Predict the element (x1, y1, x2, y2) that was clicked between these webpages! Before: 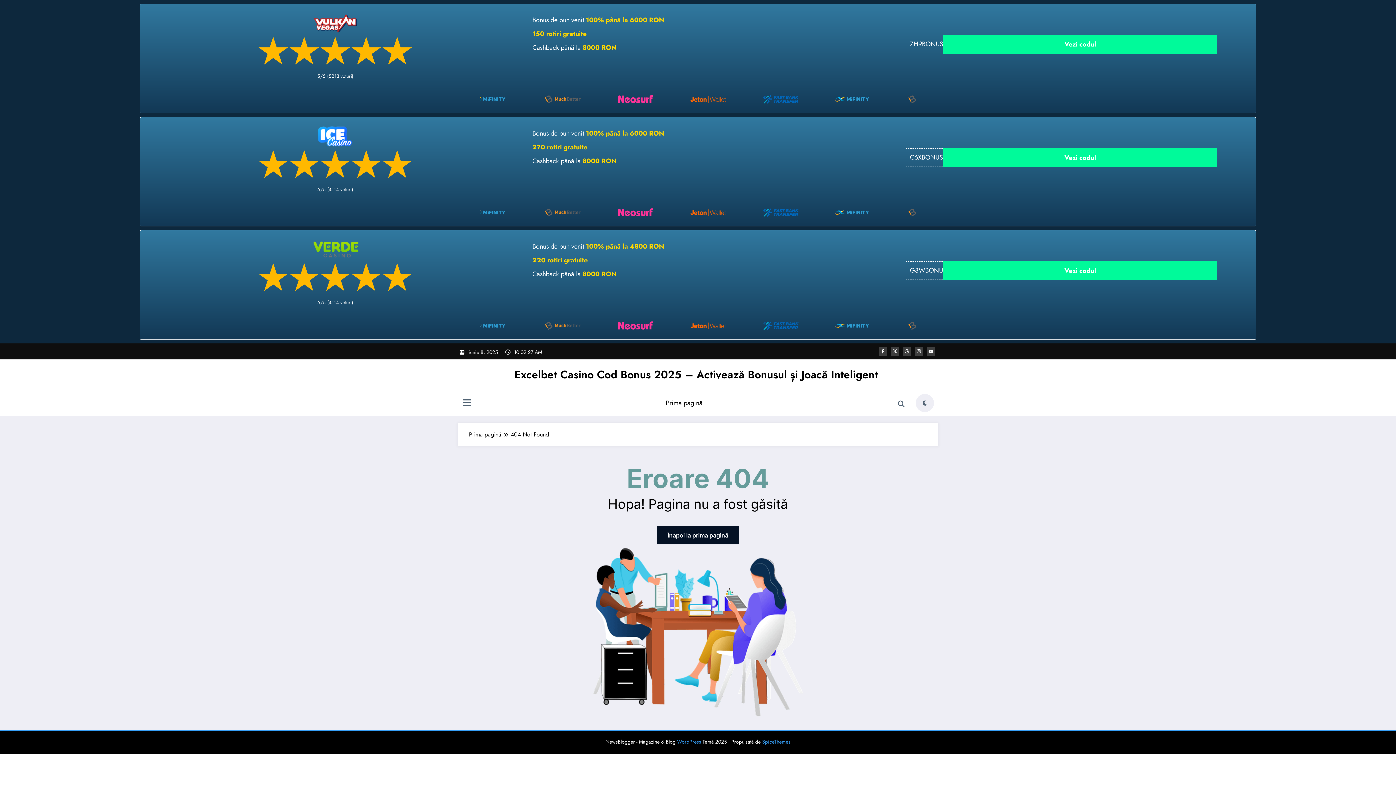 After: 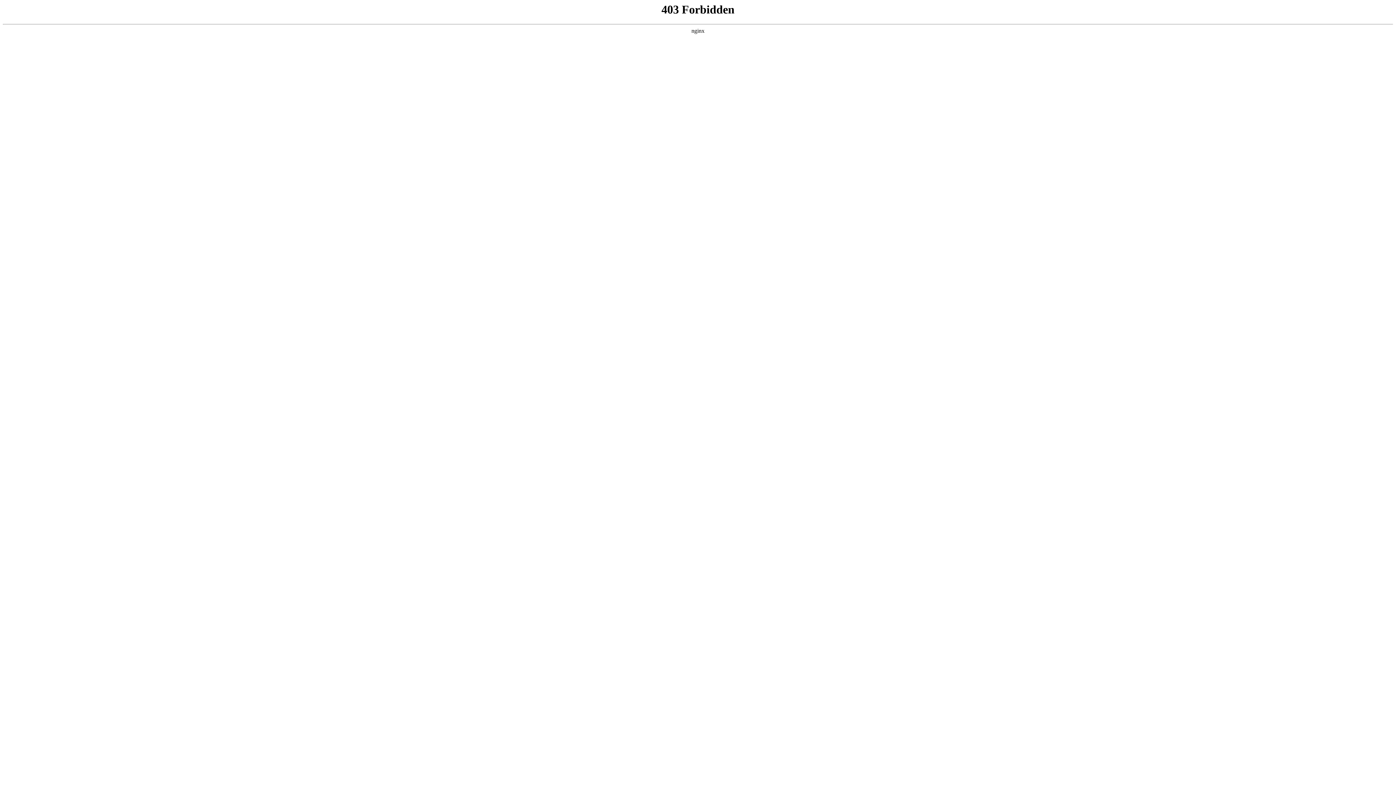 Action: label: WordPress bbox: (677, 738, 701, 745)